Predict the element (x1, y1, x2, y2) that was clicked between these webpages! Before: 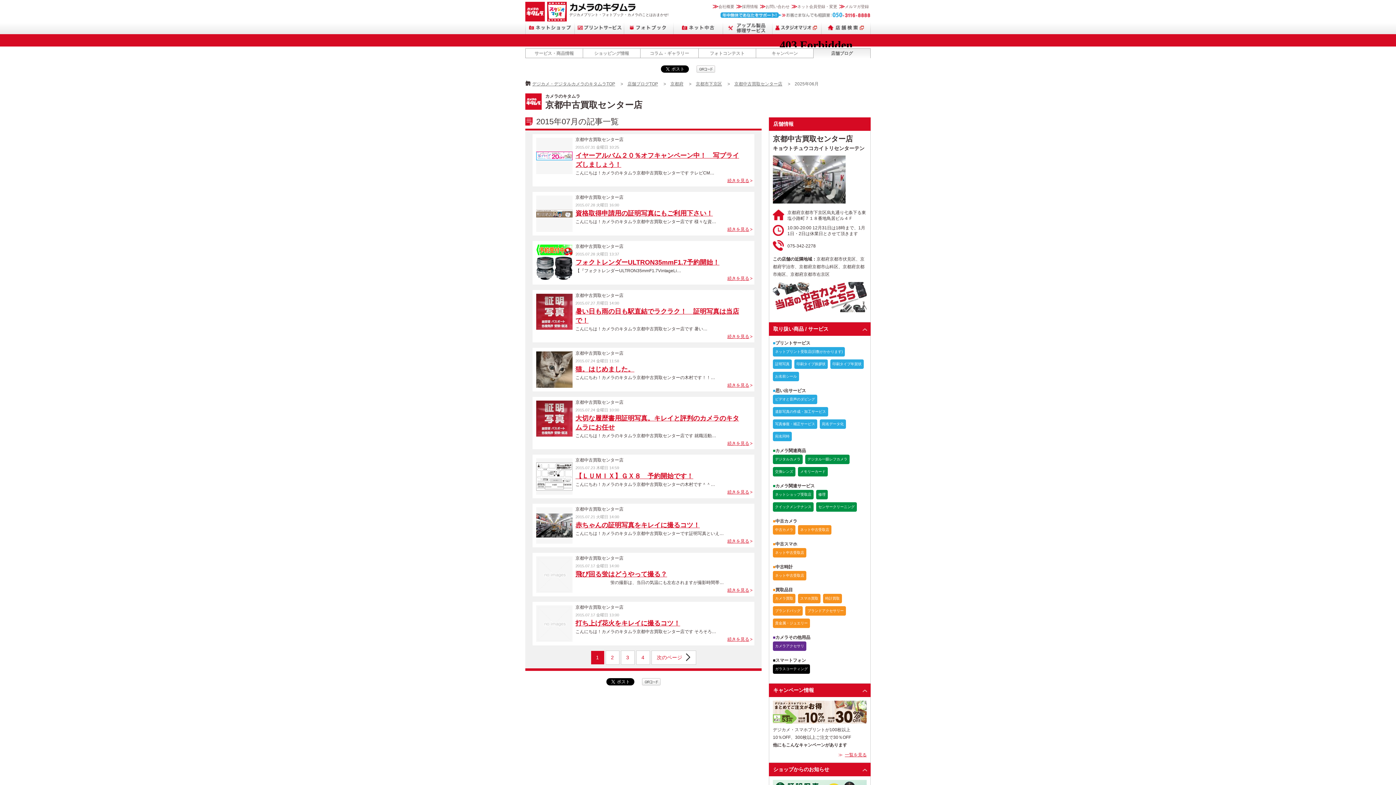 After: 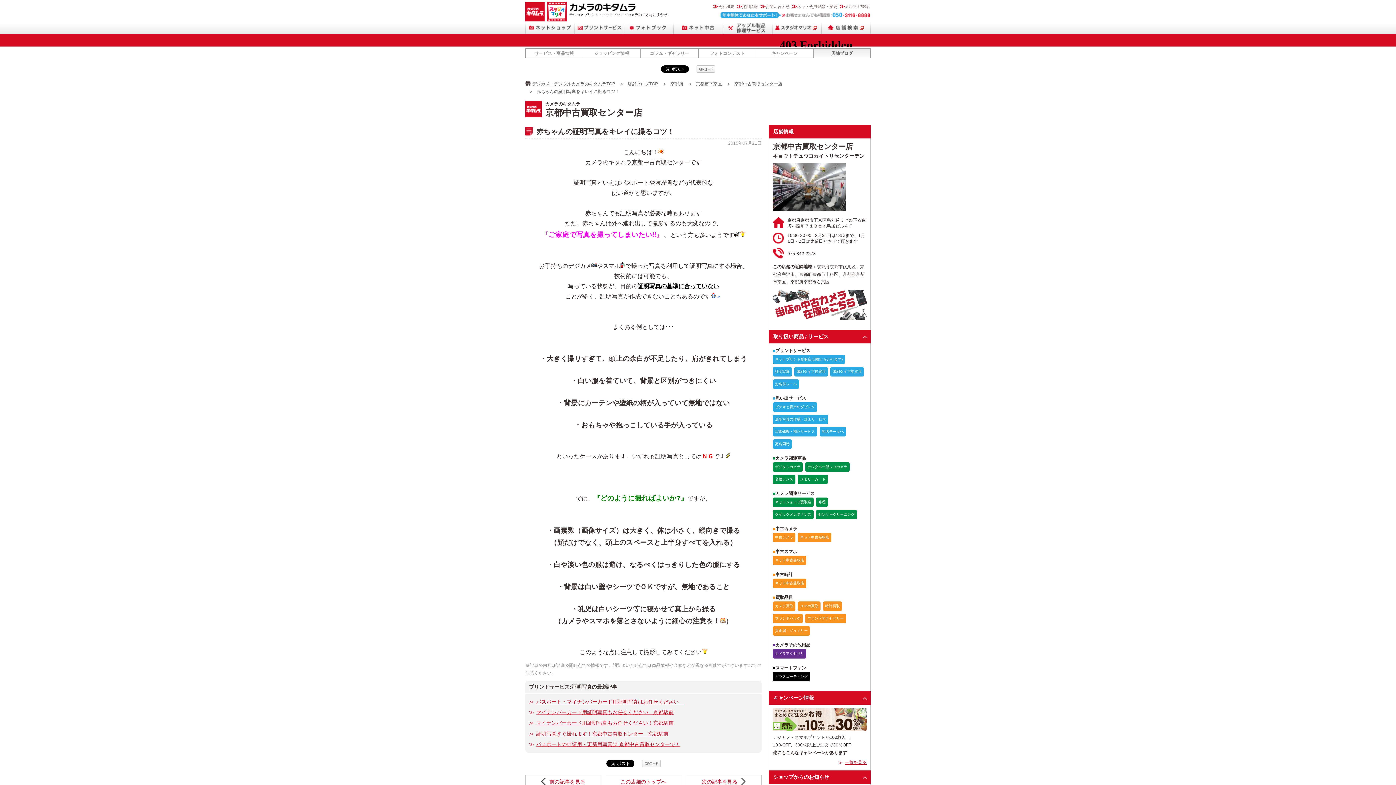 Action: label: 赤ちゃんの証明写真をキレイに撮るコツ！ bbox: (575, 521, 700, 529)